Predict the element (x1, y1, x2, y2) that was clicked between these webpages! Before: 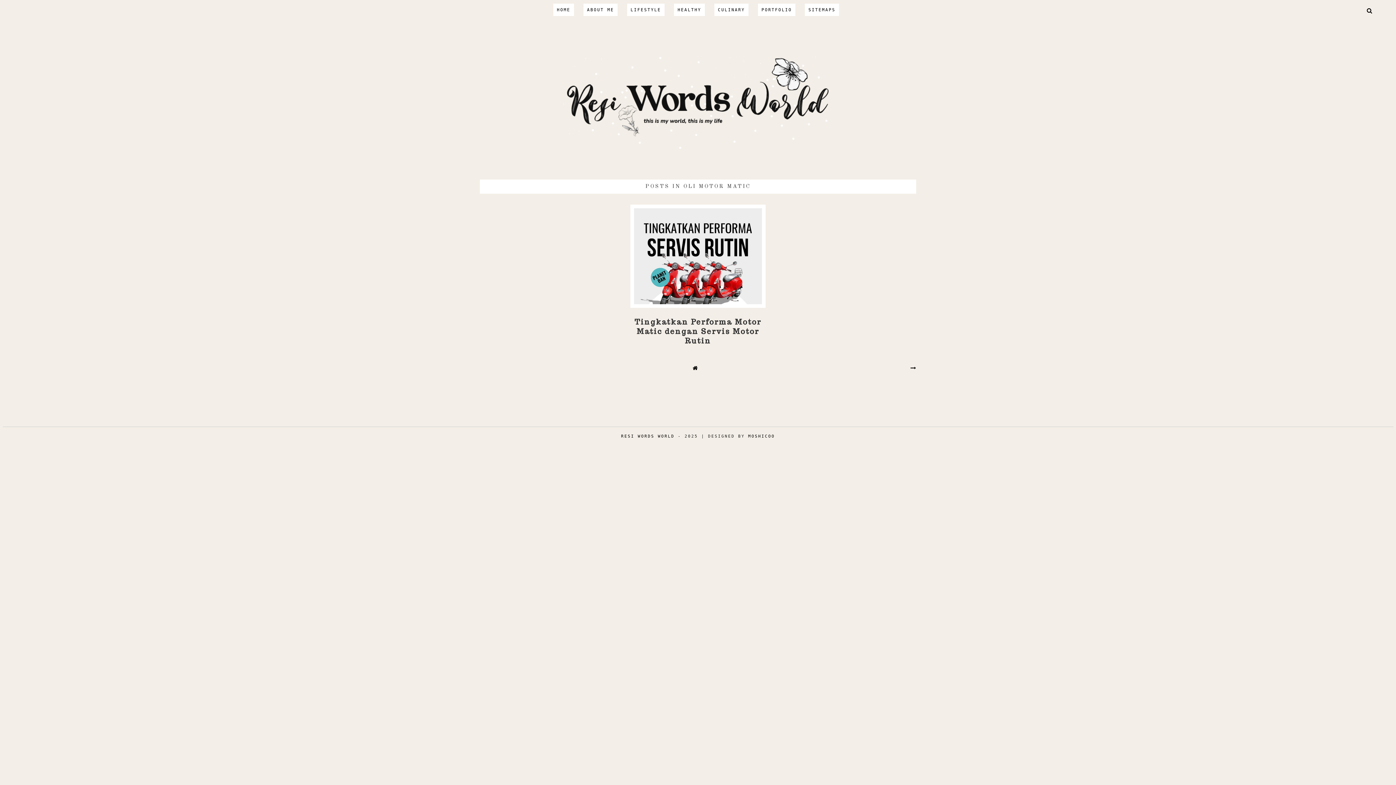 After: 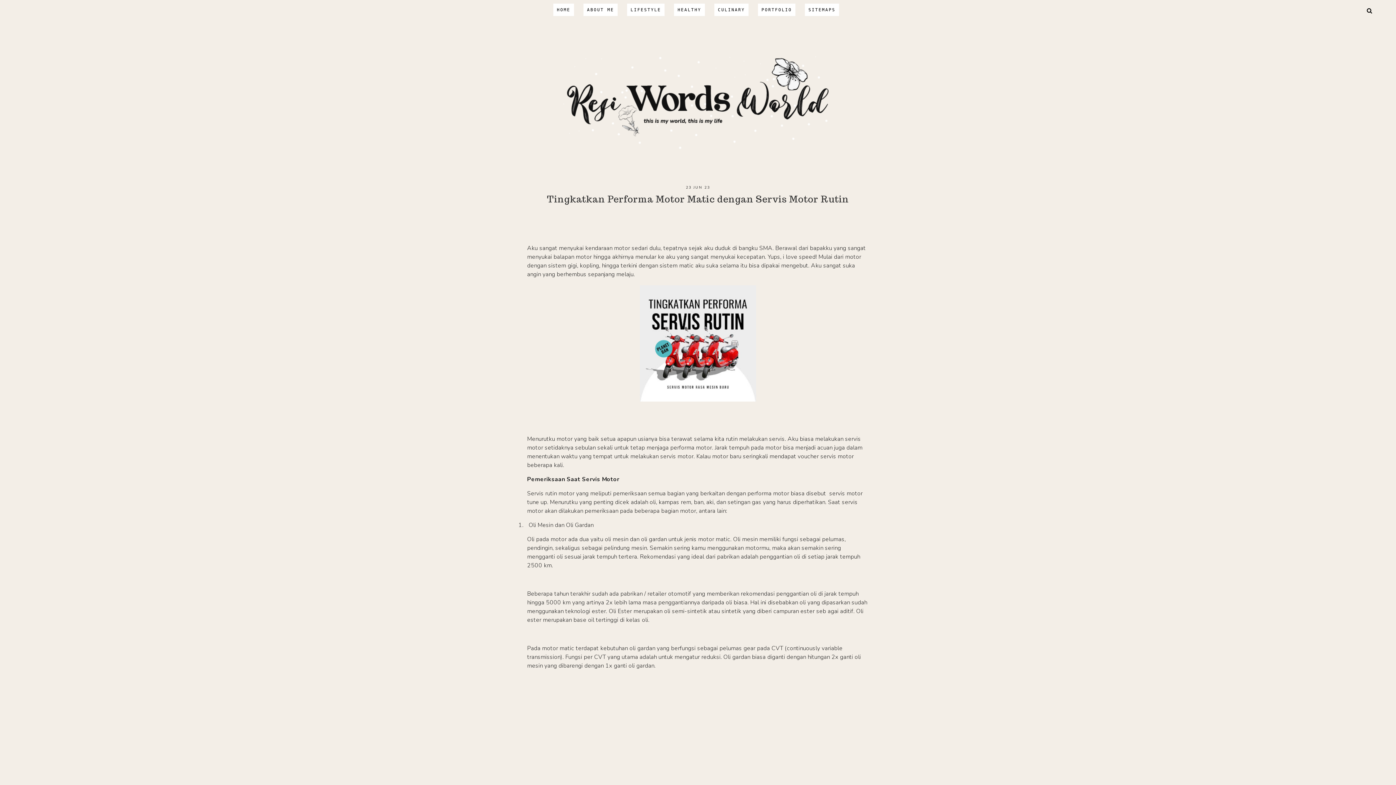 Action: bbox: (630, 302, 765, 310)